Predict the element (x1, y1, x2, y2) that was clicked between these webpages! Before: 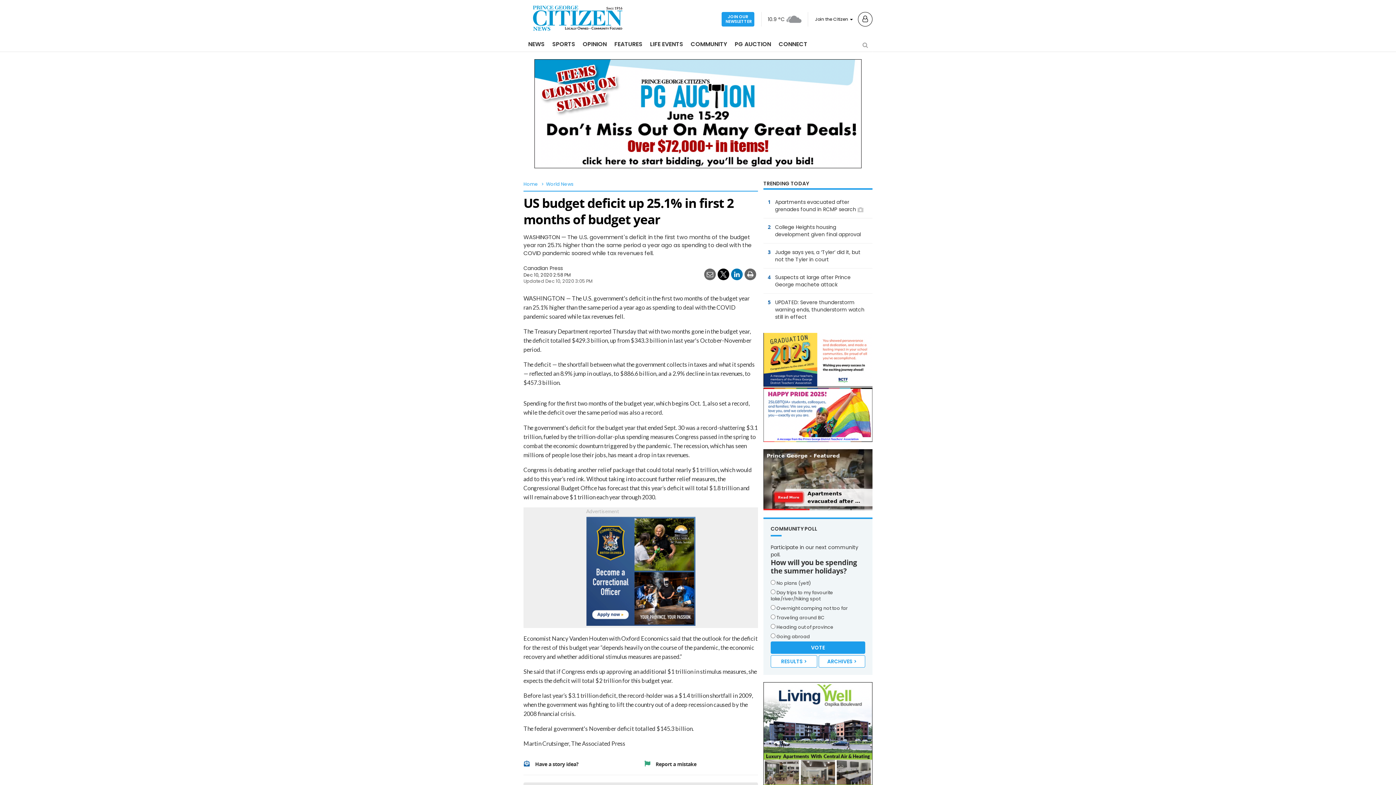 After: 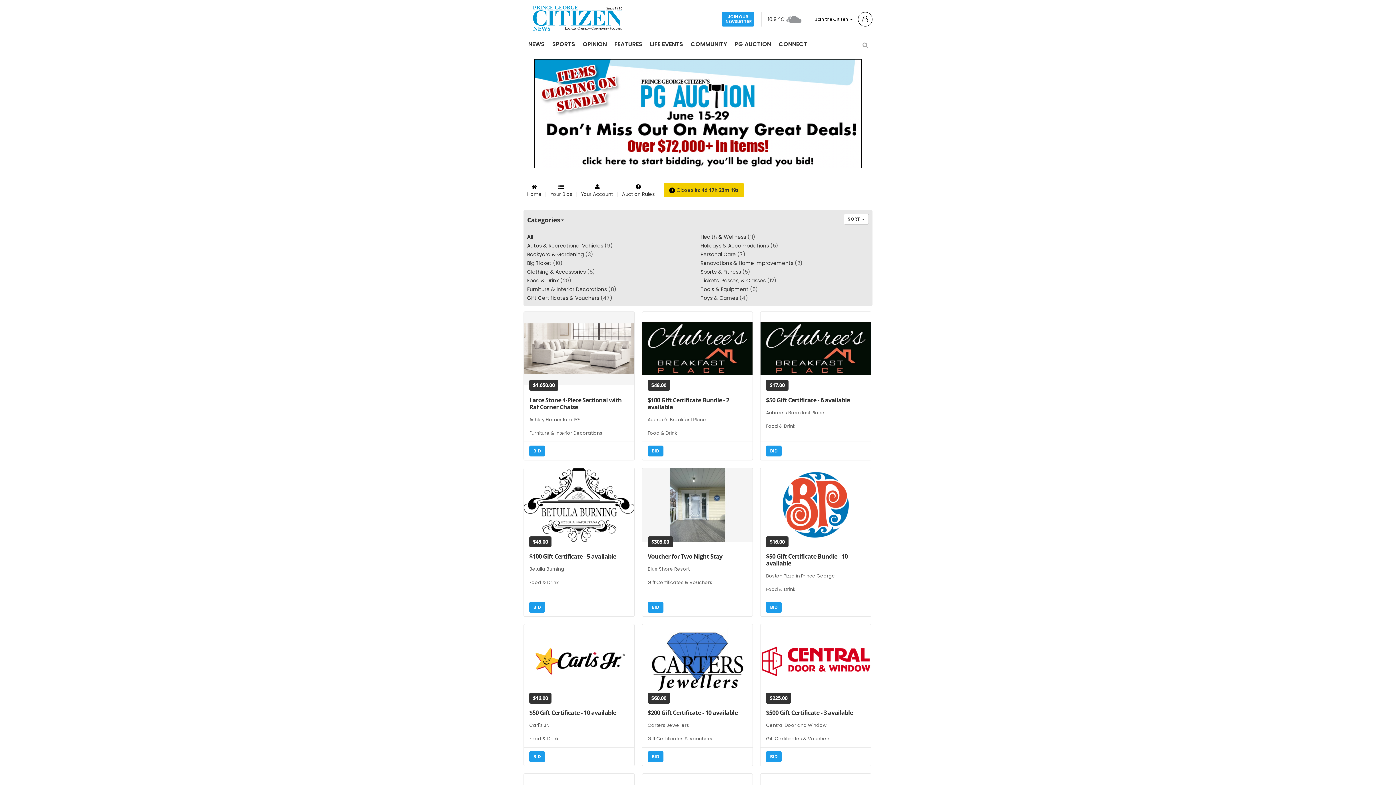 Action: label: PG AUCTION bbox: (732, 37, 774, 52)